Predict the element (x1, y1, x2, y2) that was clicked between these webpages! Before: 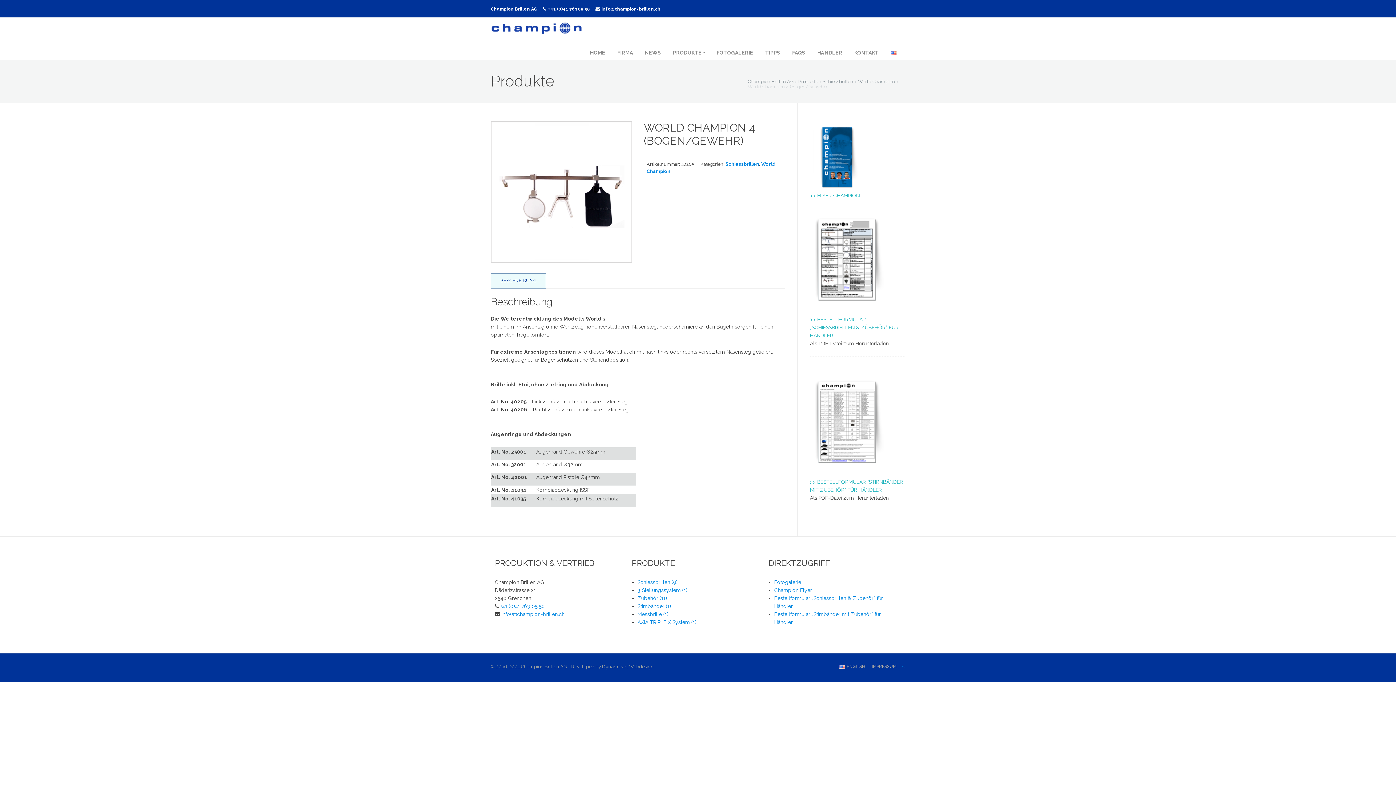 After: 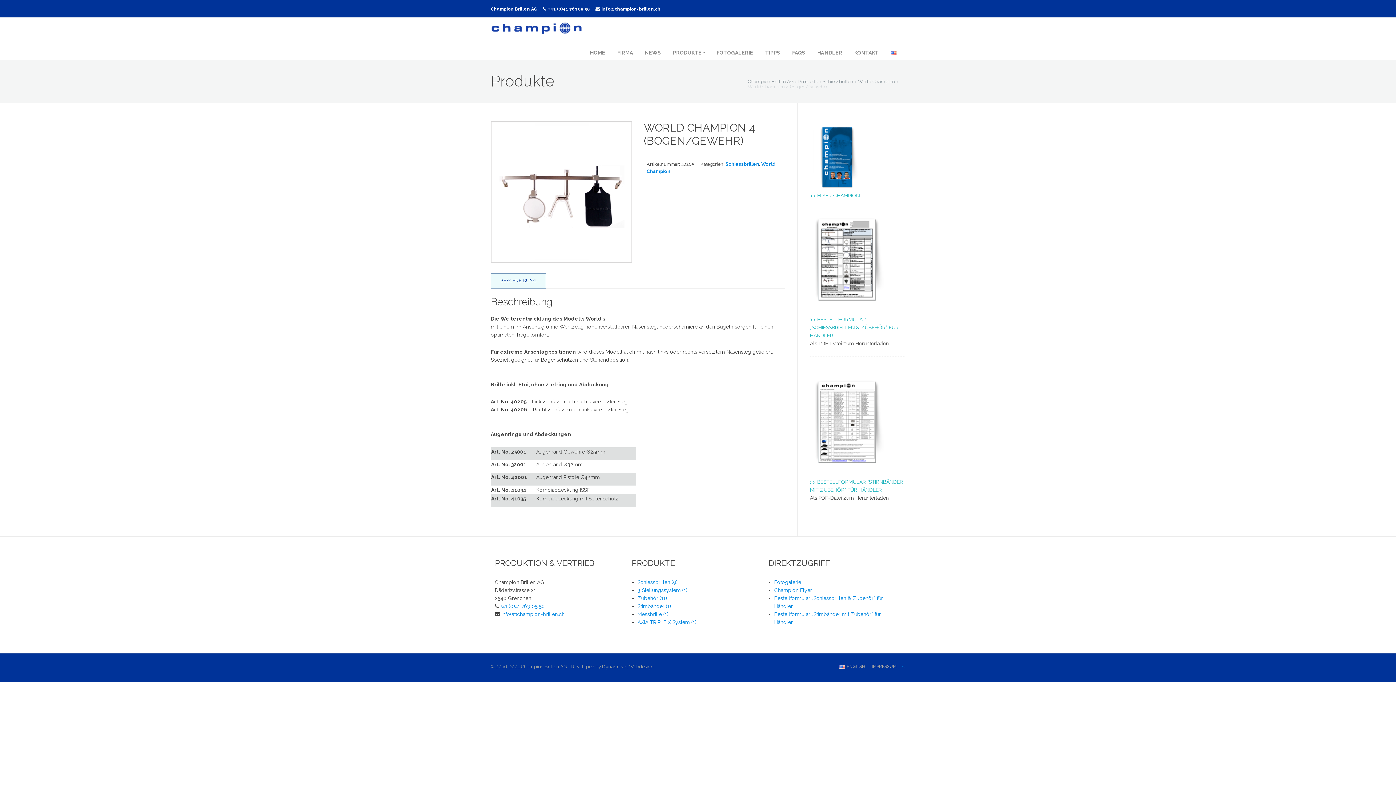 Action: bbox: (810, 420, 883, 426)